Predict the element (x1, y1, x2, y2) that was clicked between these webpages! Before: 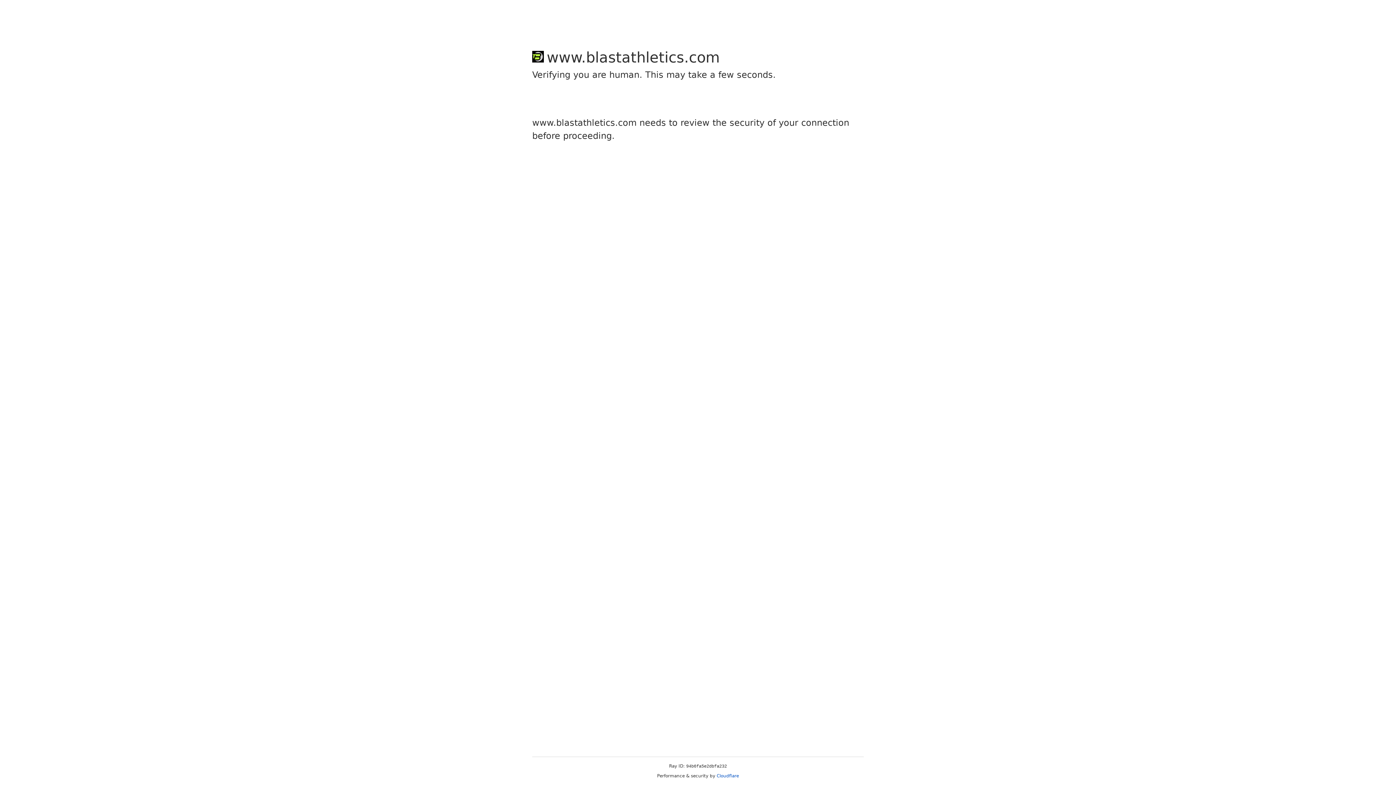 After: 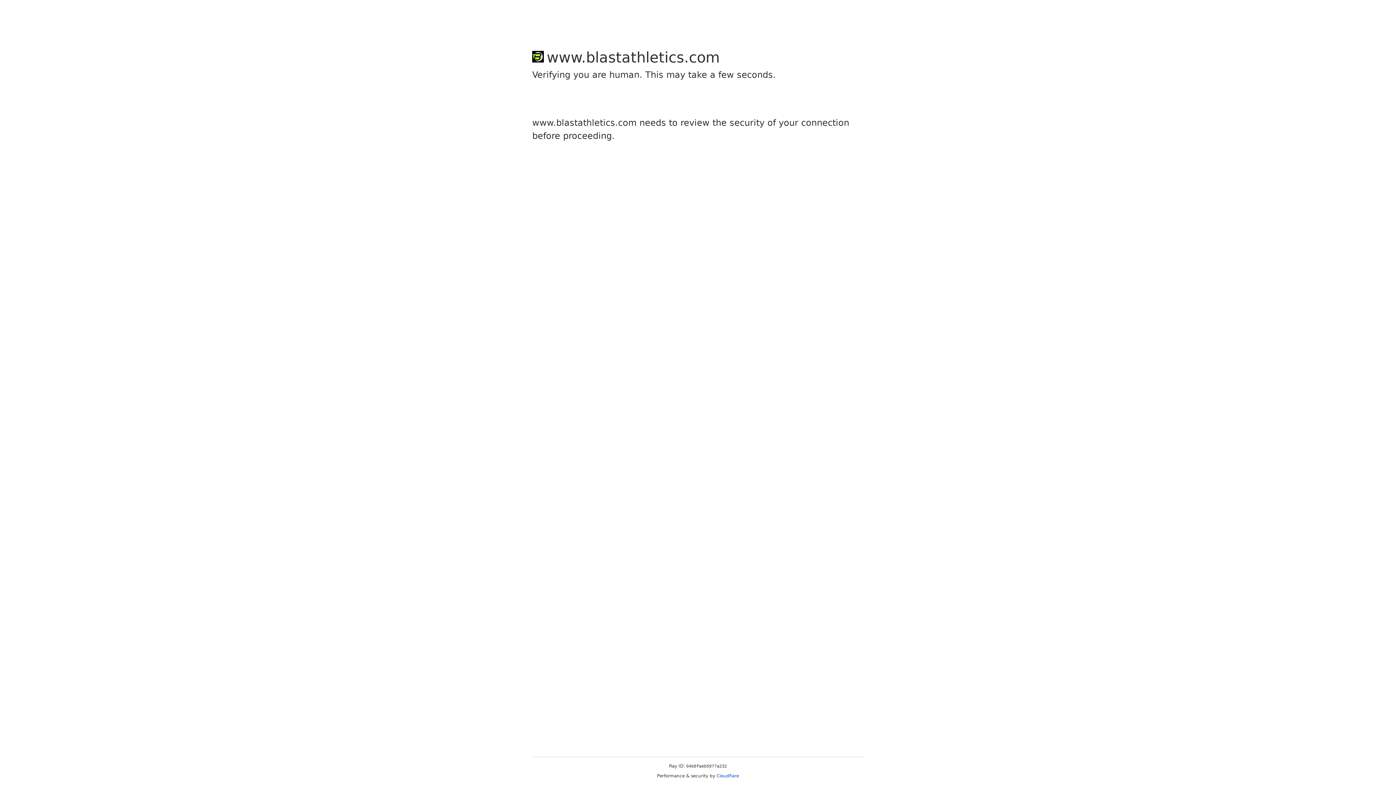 Action: label: Cloudflare bbox: (716, 773, 739, 778)